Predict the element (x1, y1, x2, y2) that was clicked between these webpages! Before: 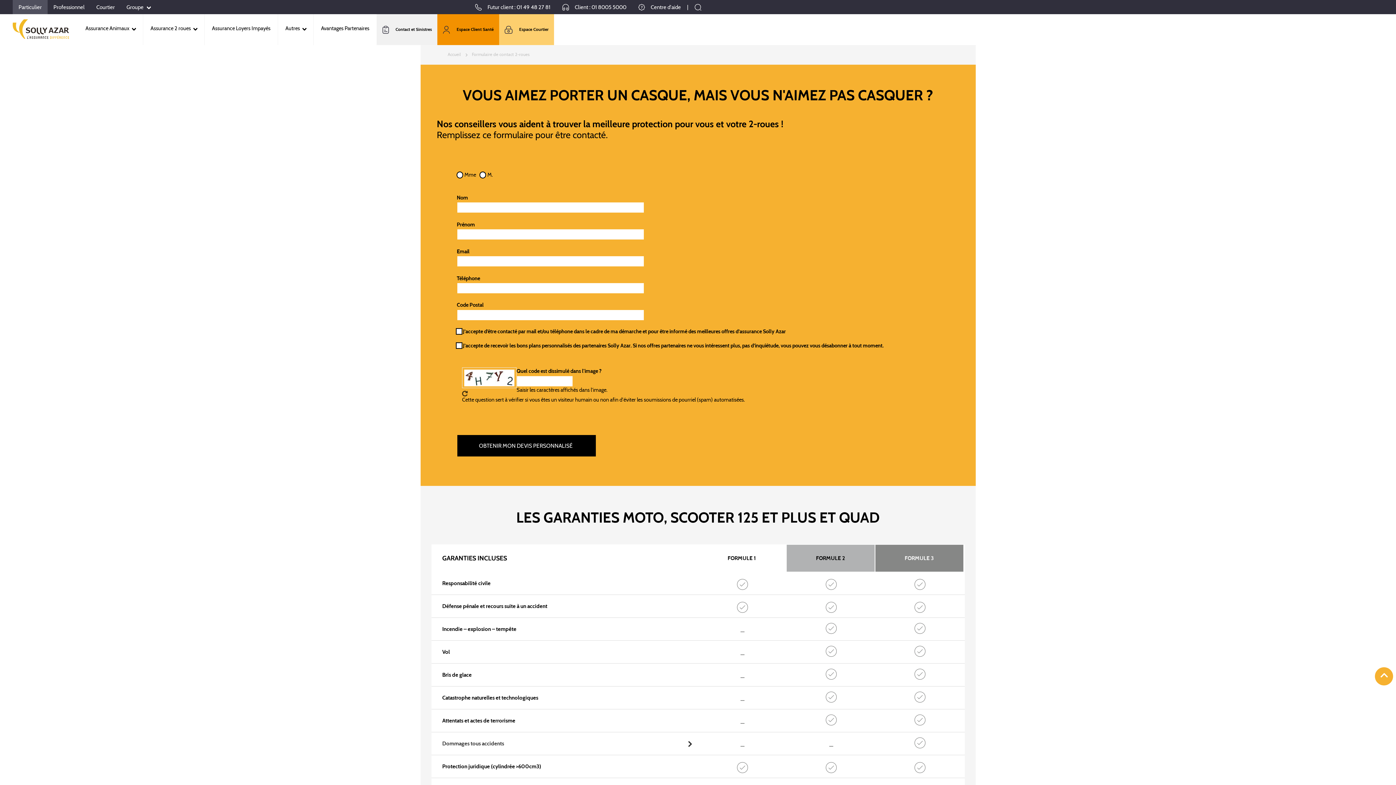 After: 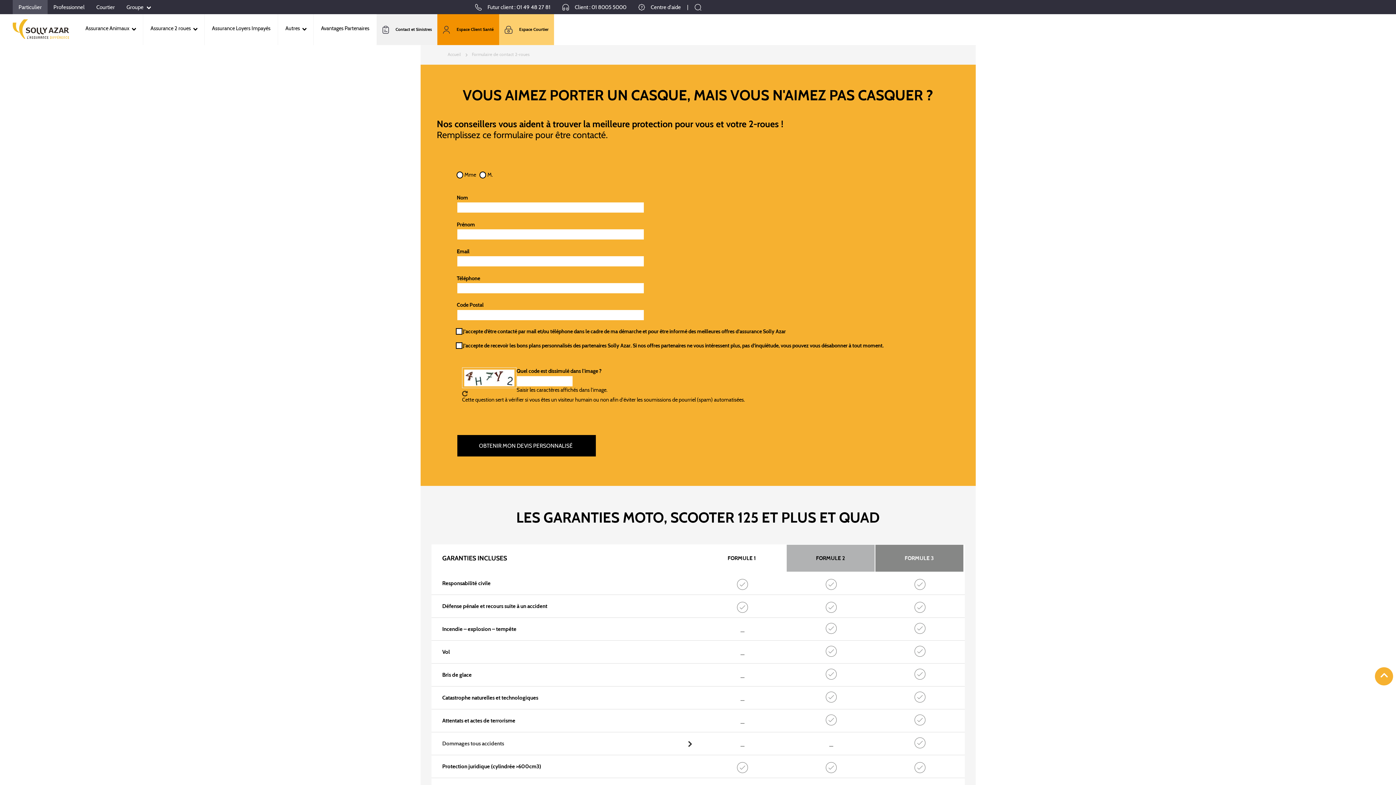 Action: label: Particulier bbox: (18, 2, 41, 11)